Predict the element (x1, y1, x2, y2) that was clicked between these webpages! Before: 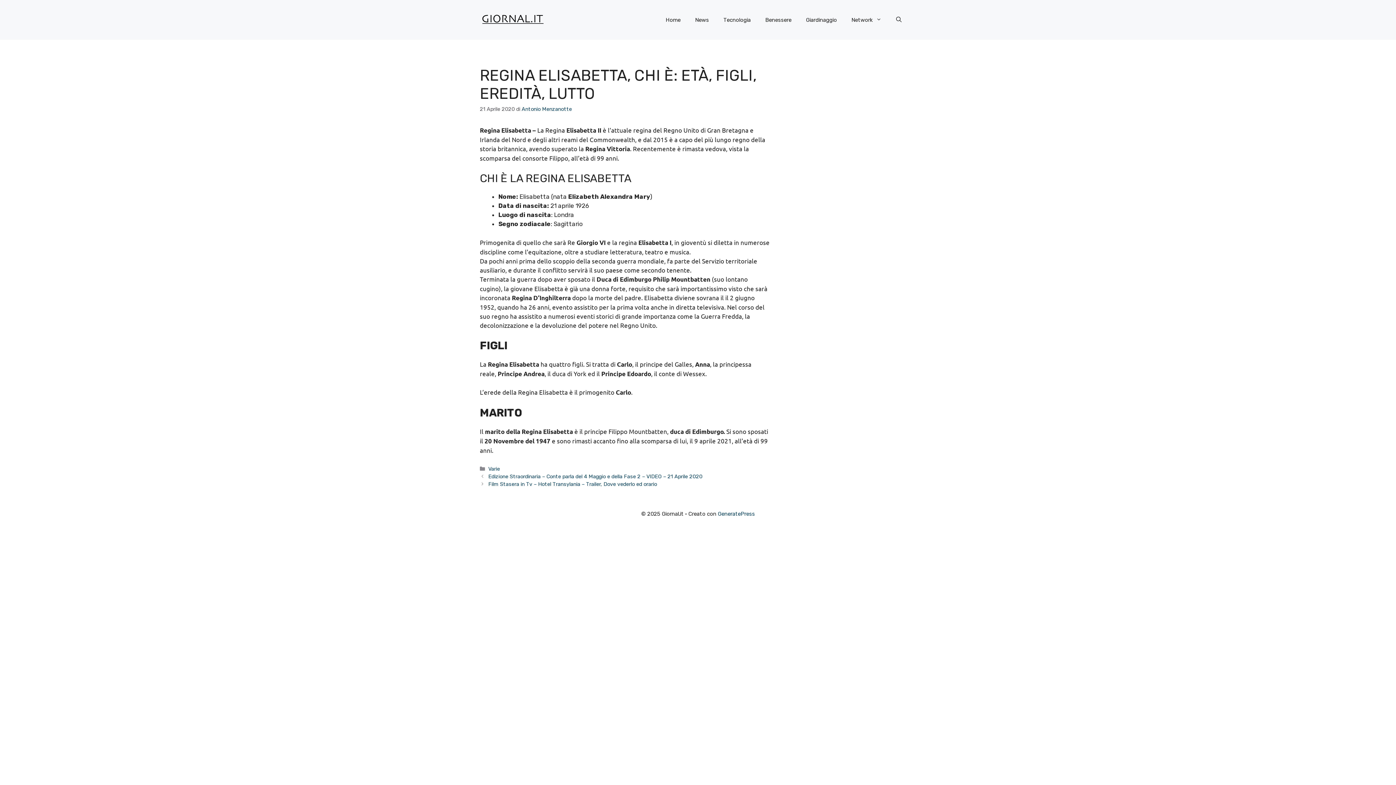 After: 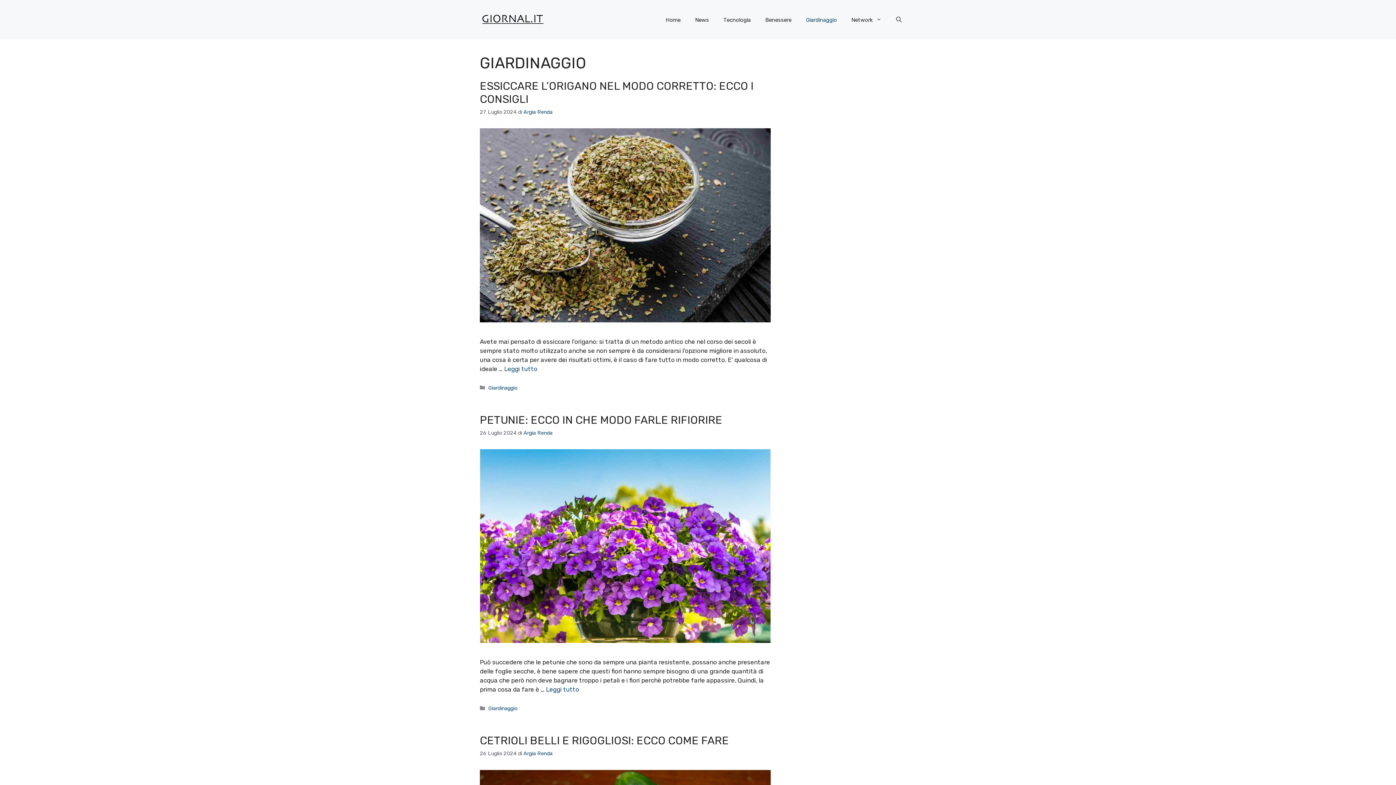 Action: bbox: (798, 8, 844, 30) label: Giardinaggio